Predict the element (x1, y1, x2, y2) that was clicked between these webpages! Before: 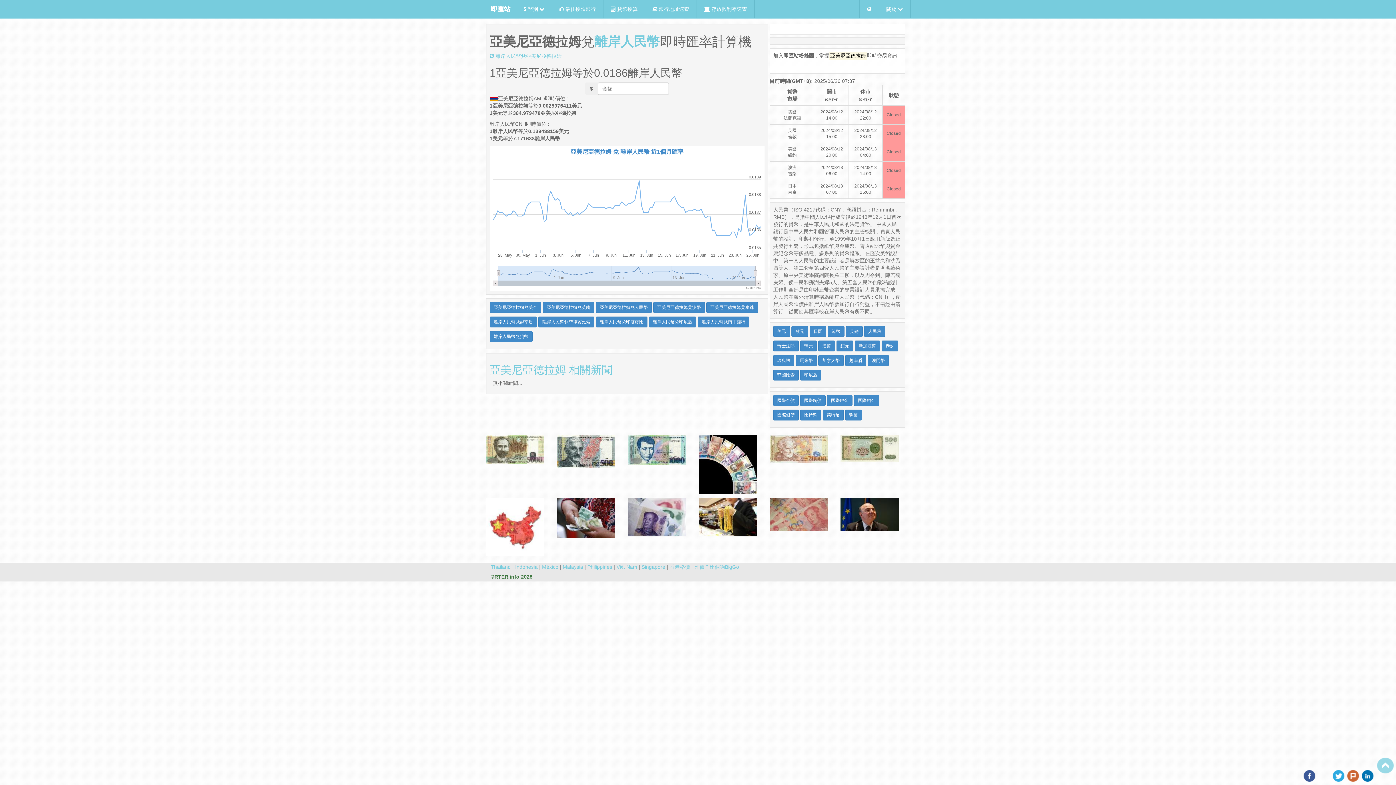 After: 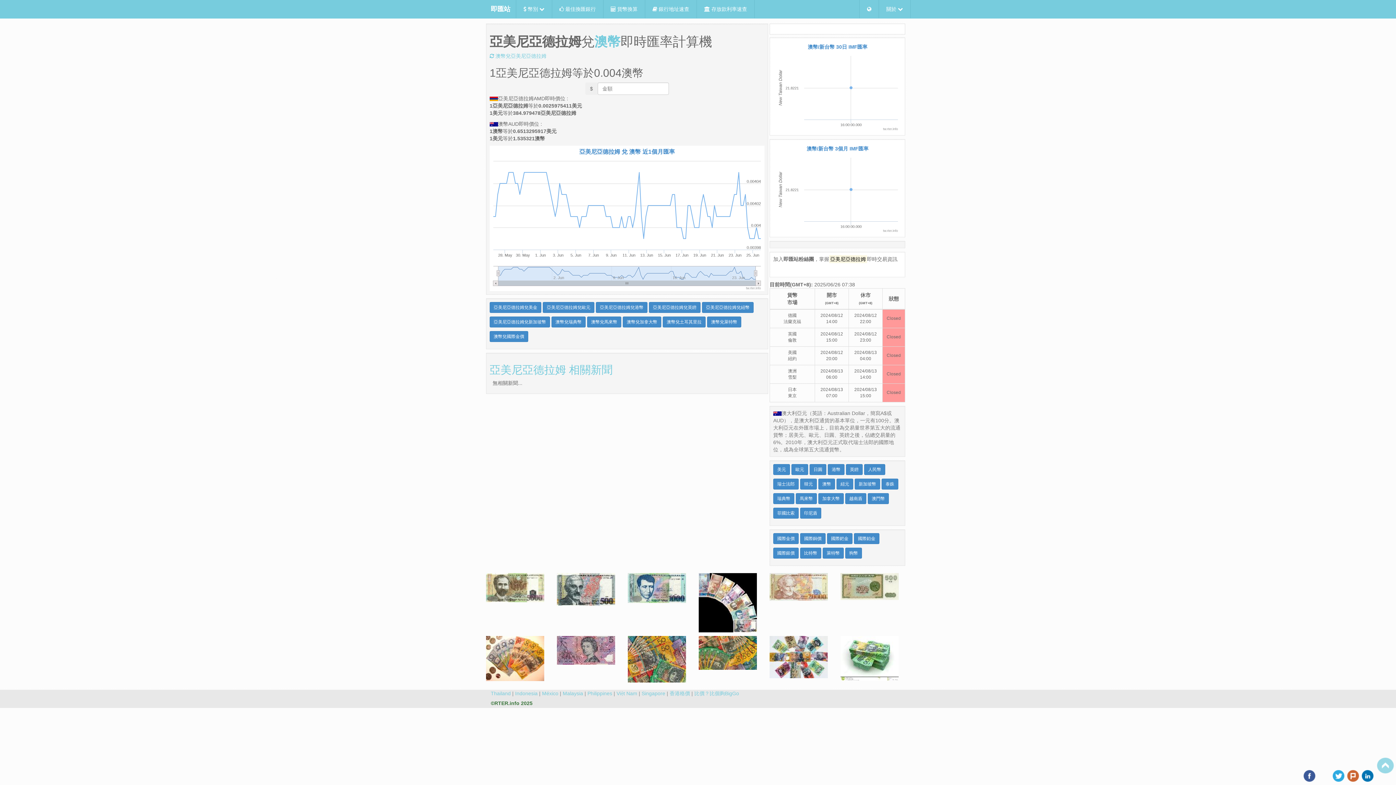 Action: label: 亞美尼亞德拉姆兌澳幣 bbox: (653, 302, 705, 313)